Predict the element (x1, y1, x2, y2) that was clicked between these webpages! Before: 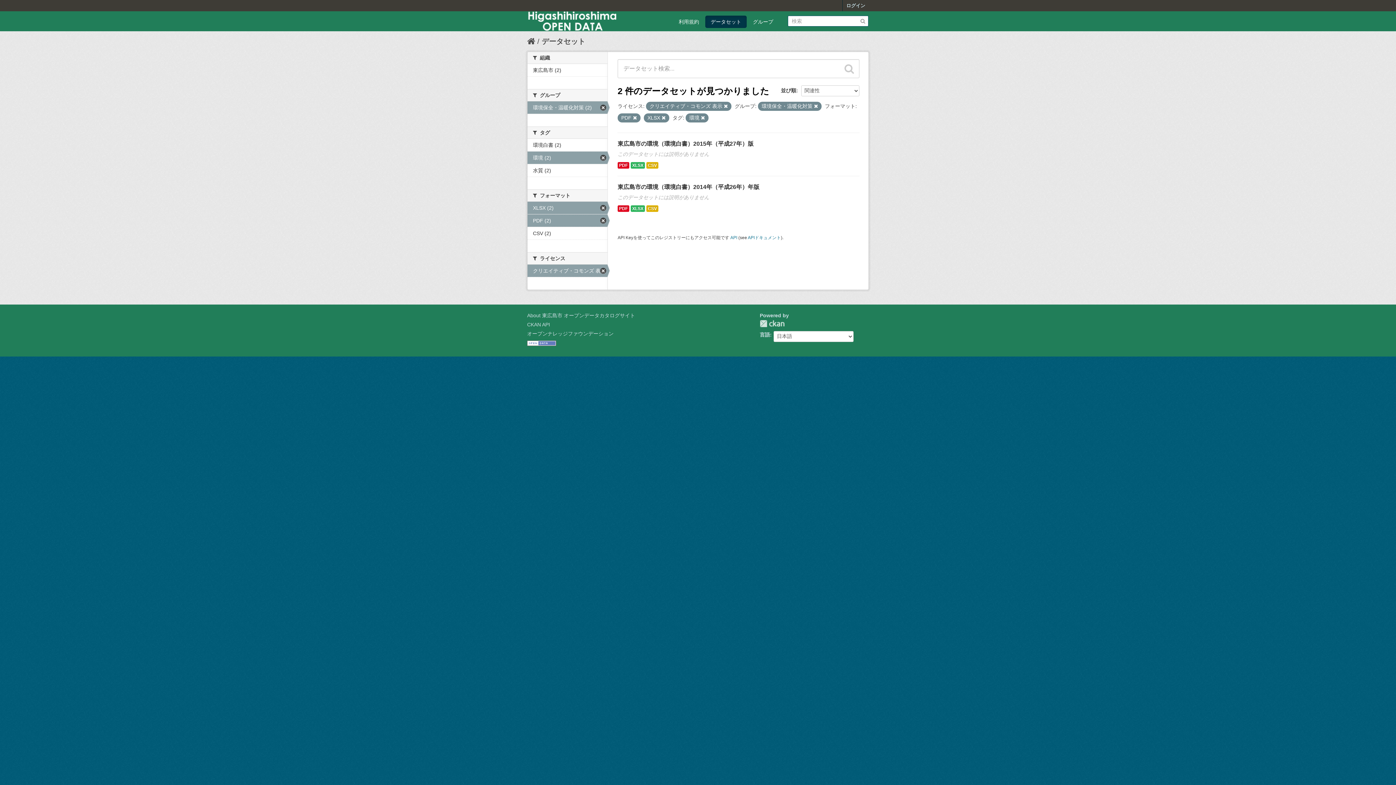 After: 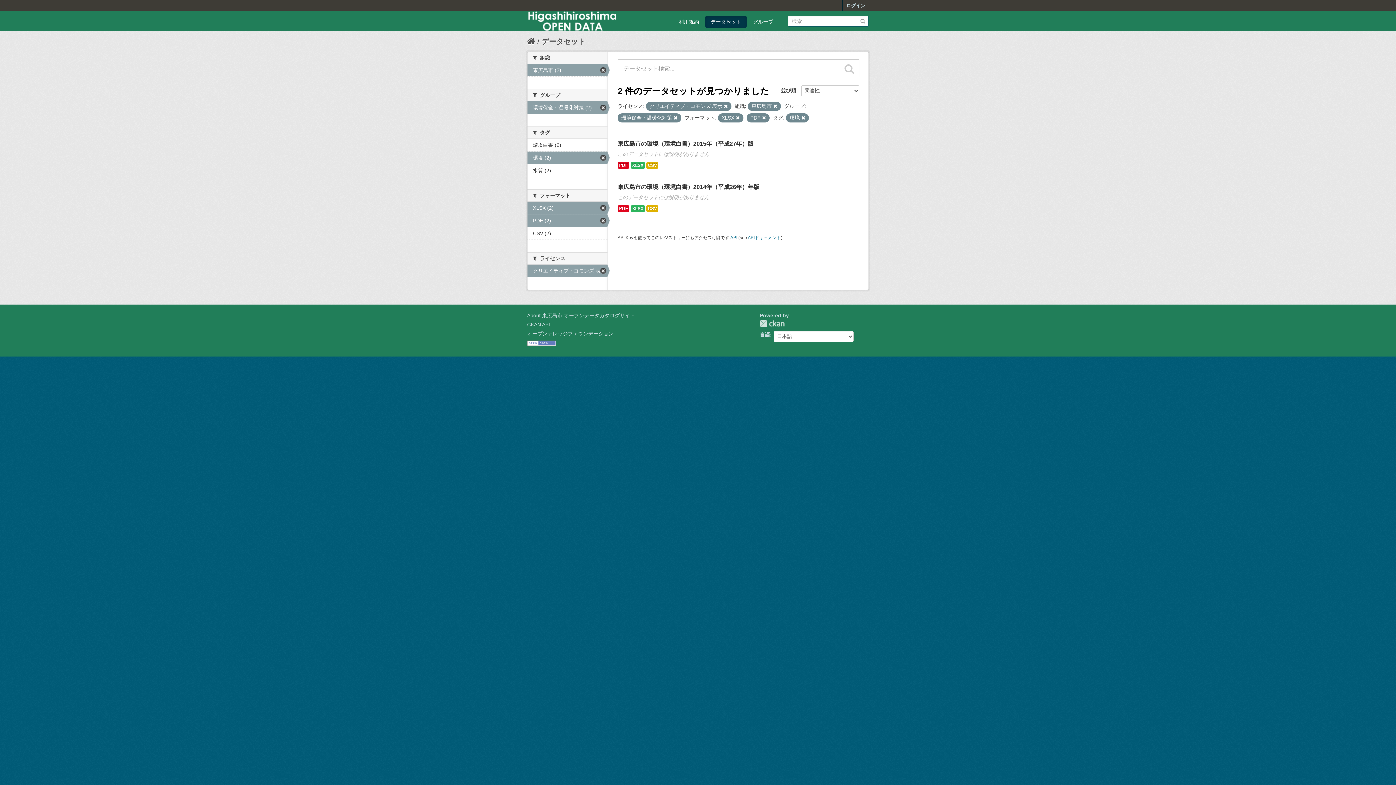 Action: label: 東広島市 (2) bbox: (527, 64, 607, 76)